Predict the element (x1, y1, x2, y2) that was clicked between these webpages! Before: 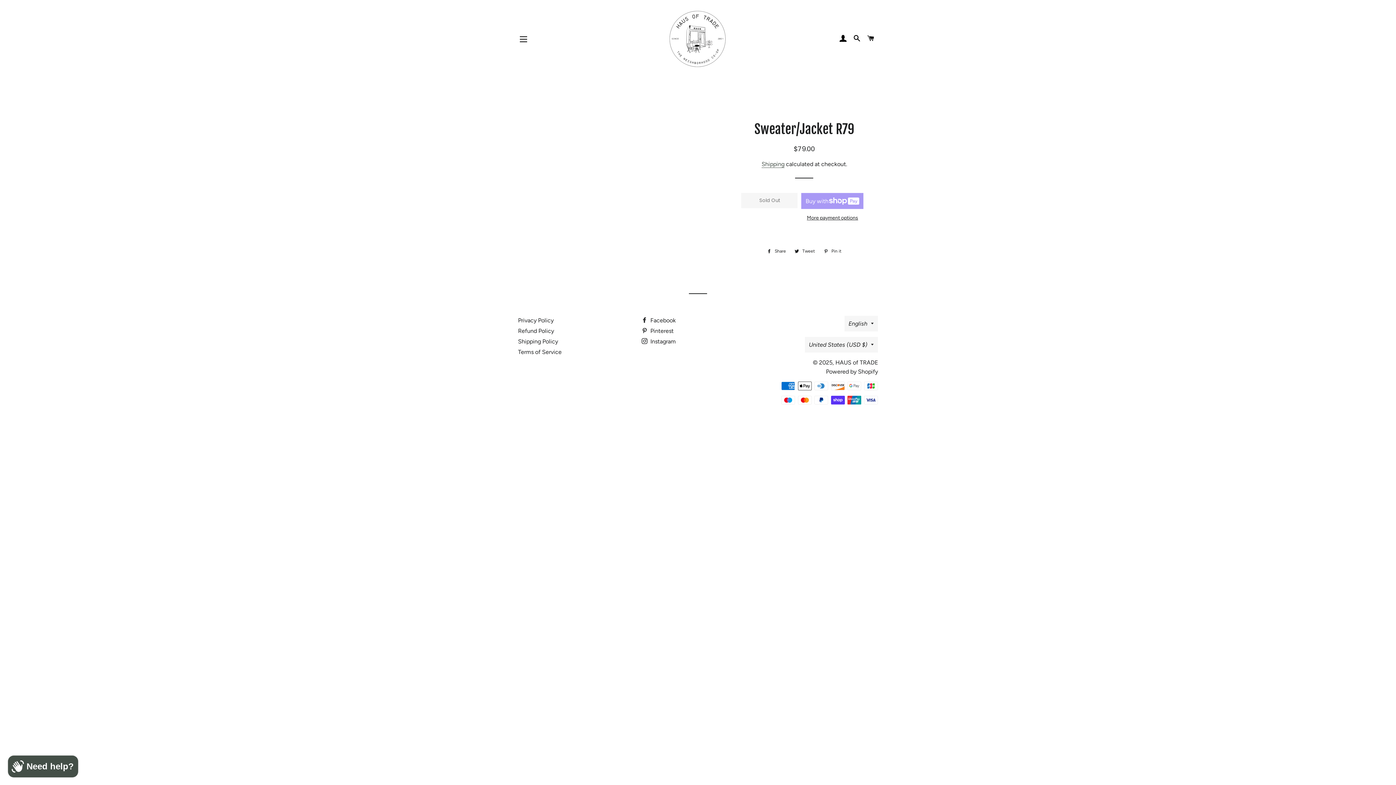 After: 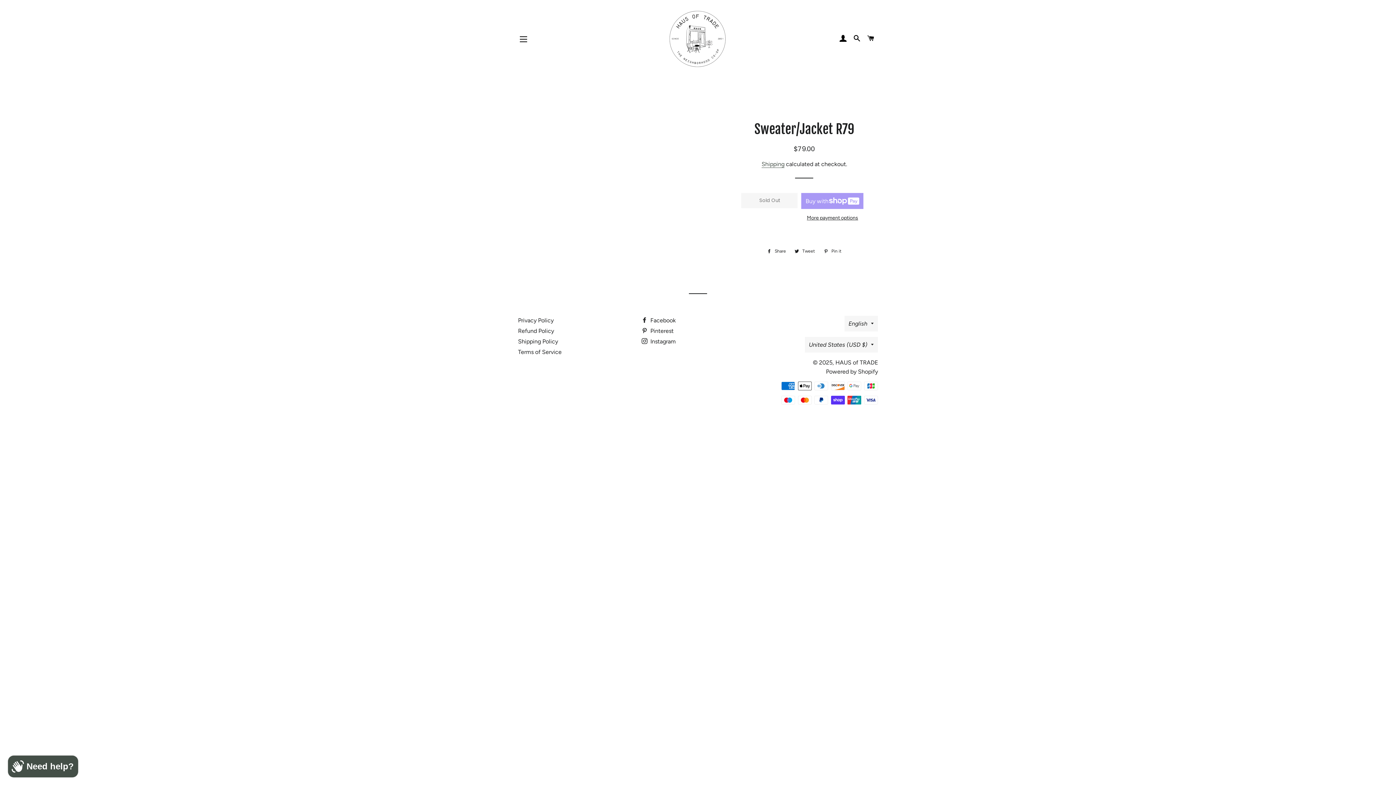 Action: label:  Share
Share on Facebook bbox: (763, 247, 789, 255)